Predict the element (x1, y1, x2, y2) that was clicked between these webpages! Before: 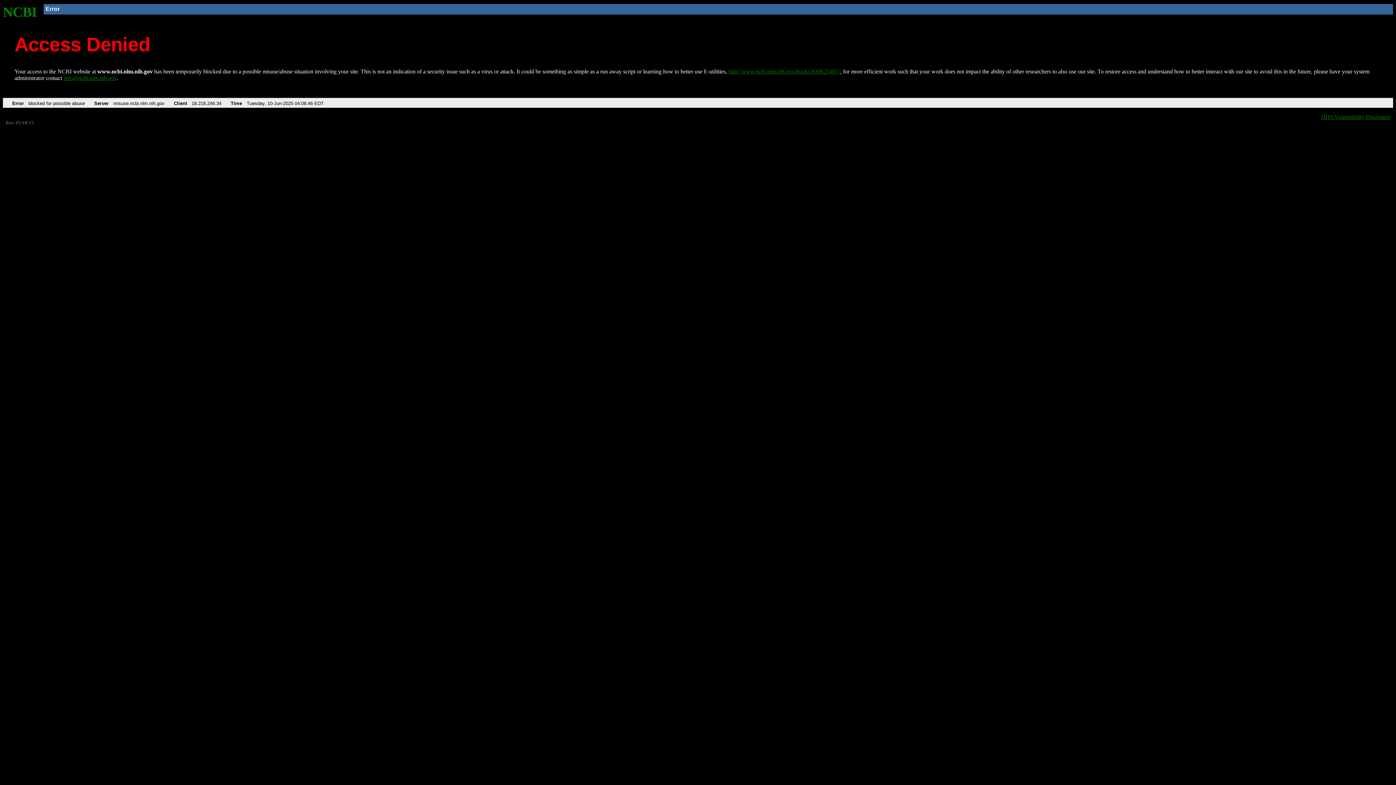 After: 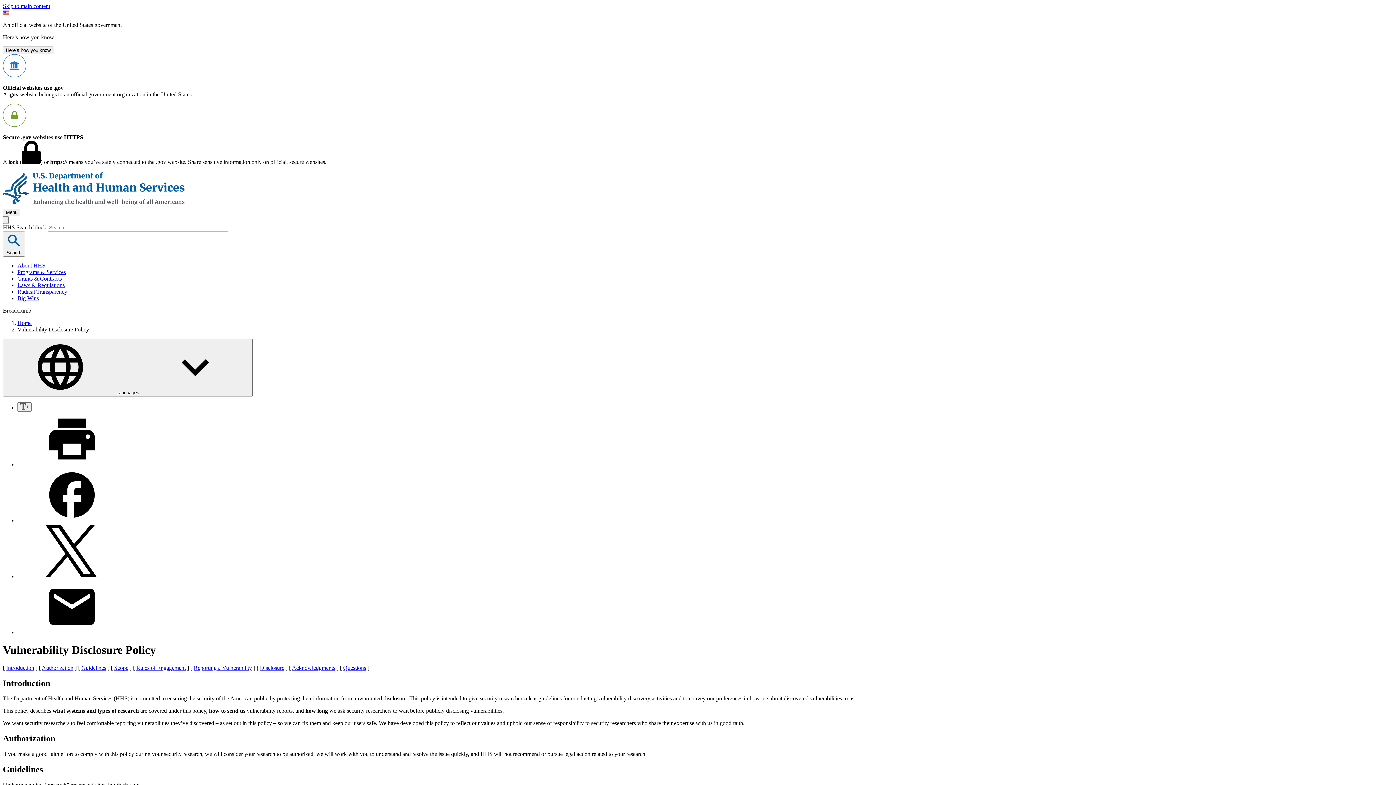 Action: label: HHS Vulnerability Disclosure bbox: (1321, 113, 1390, 119)